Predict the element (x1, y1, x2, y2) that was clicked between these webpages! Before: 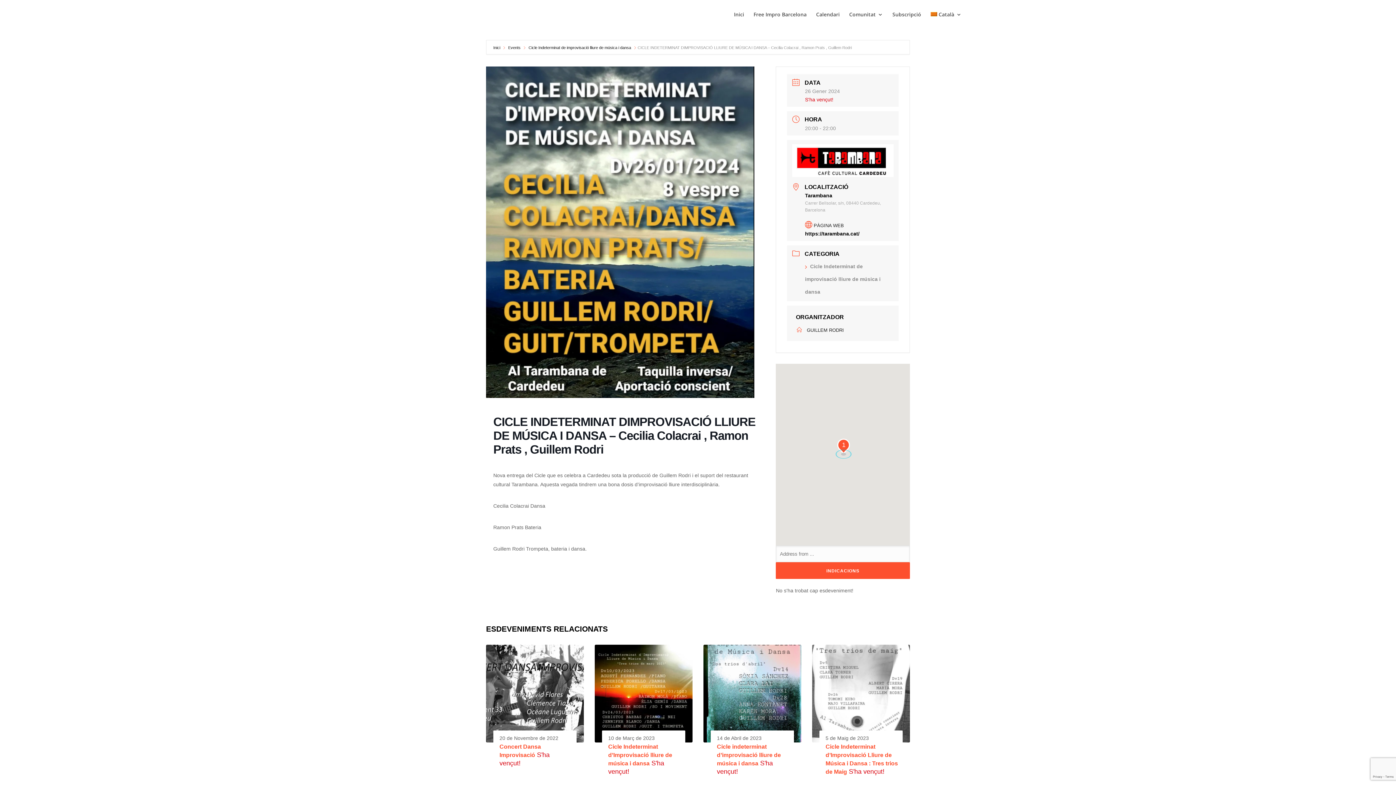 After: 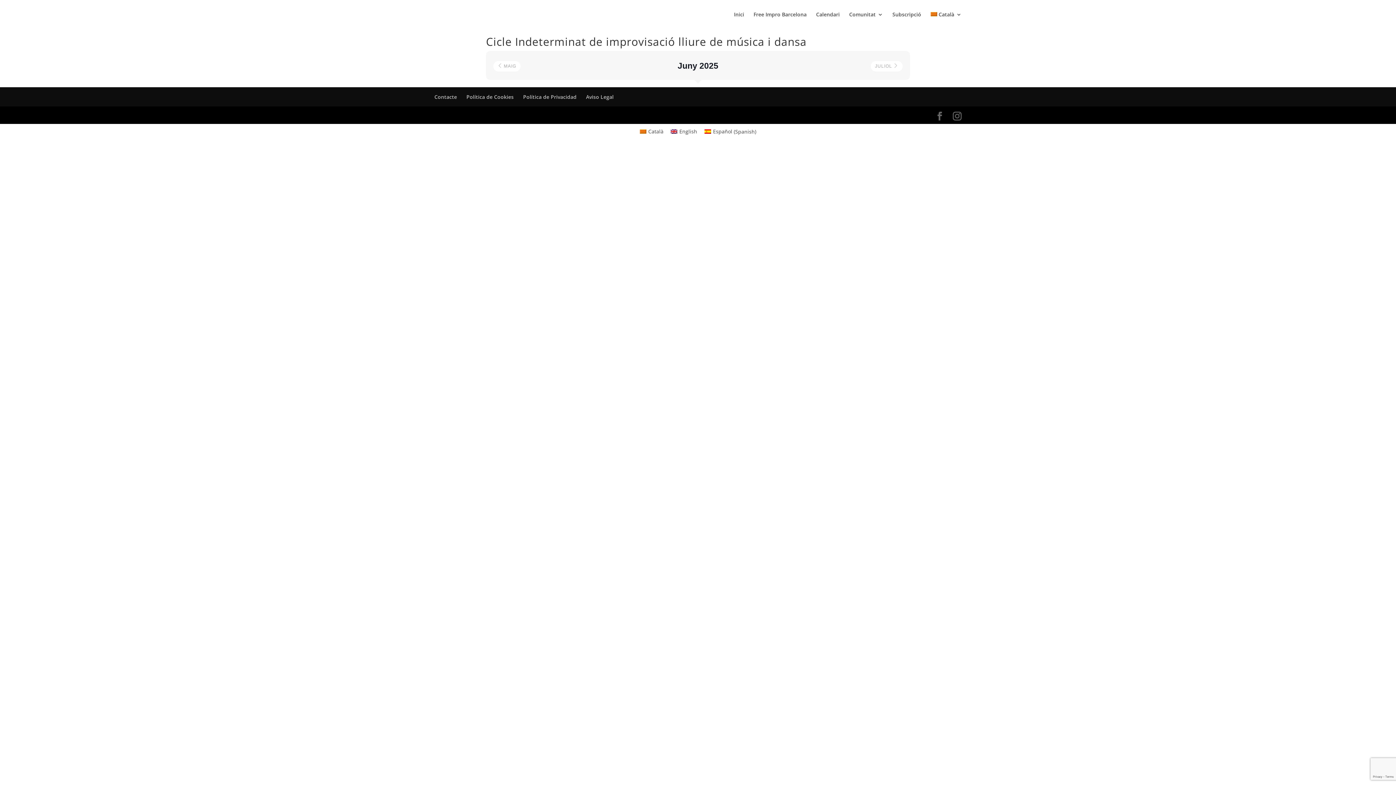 Action: bbox: (527, 45, 631, 49) label: Cicle Indeterminat de improvisació lliure de música i dansa